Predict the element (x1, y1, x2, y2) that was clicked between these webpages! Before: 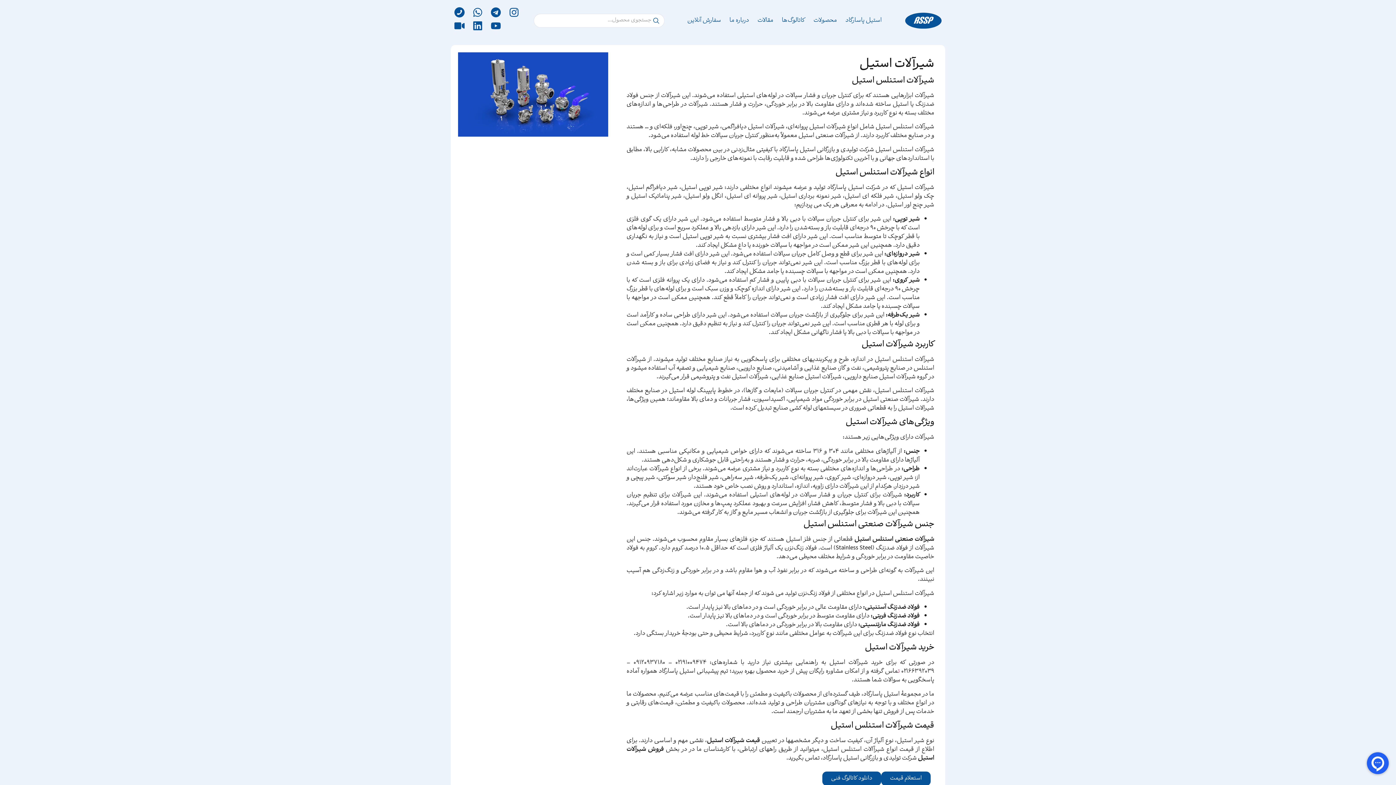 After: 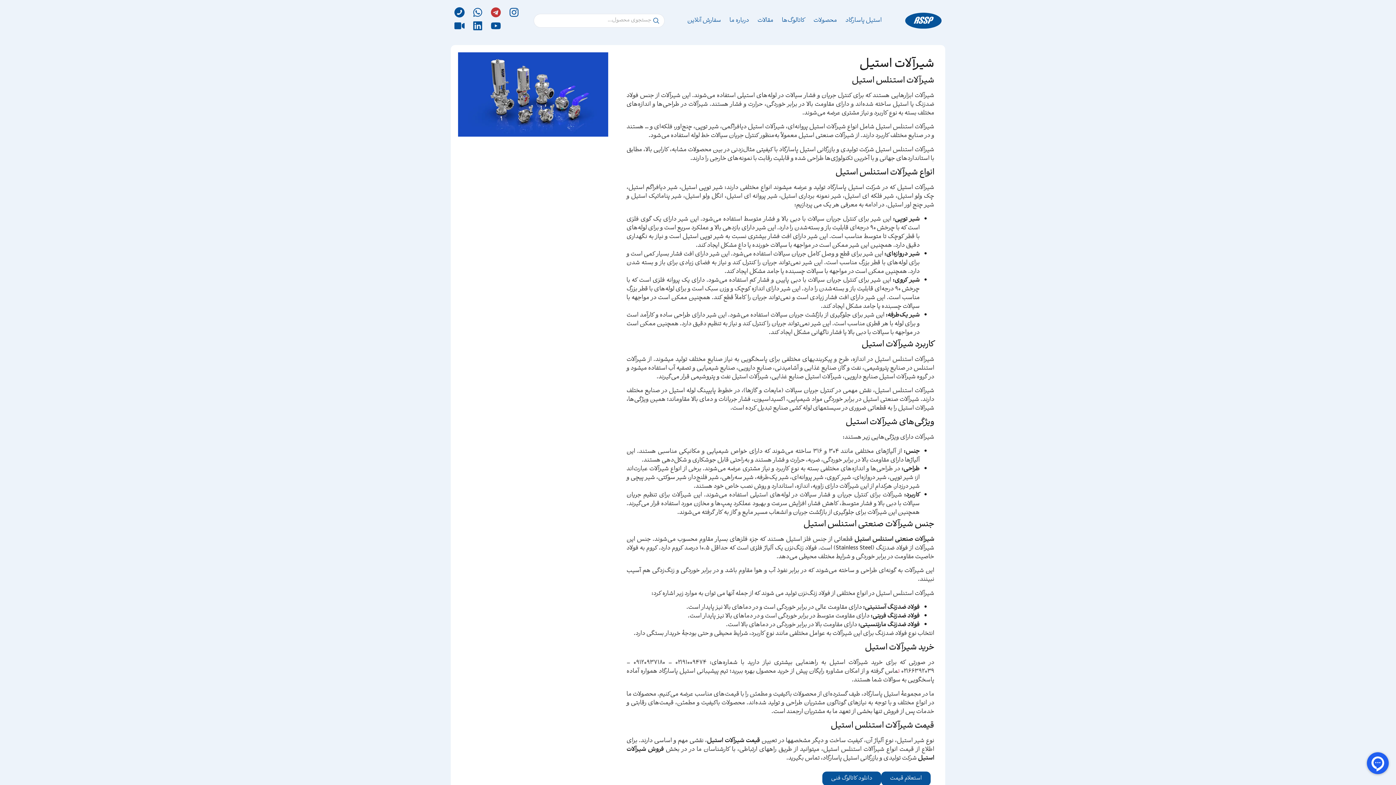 Action: bbox: (490, 7, 501, 17) label: Telegram